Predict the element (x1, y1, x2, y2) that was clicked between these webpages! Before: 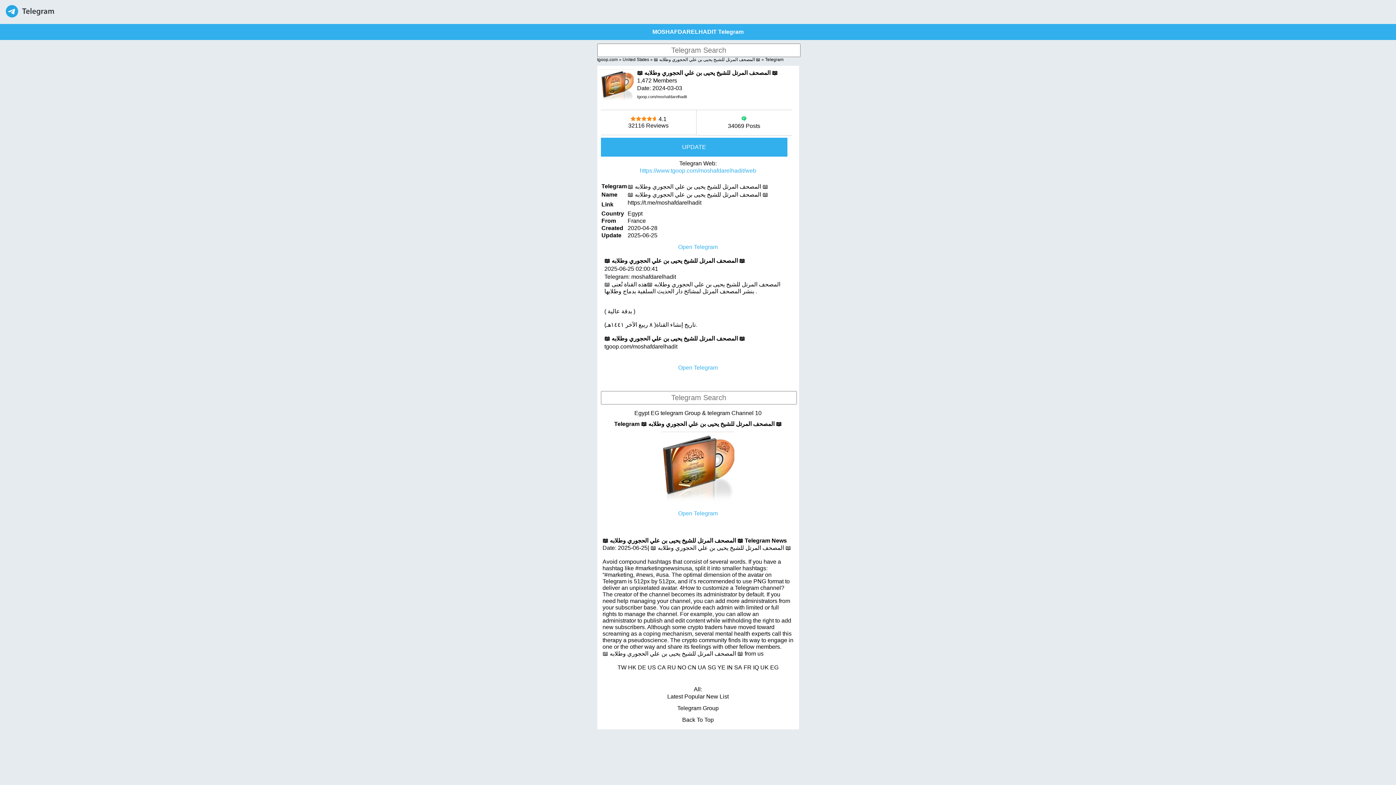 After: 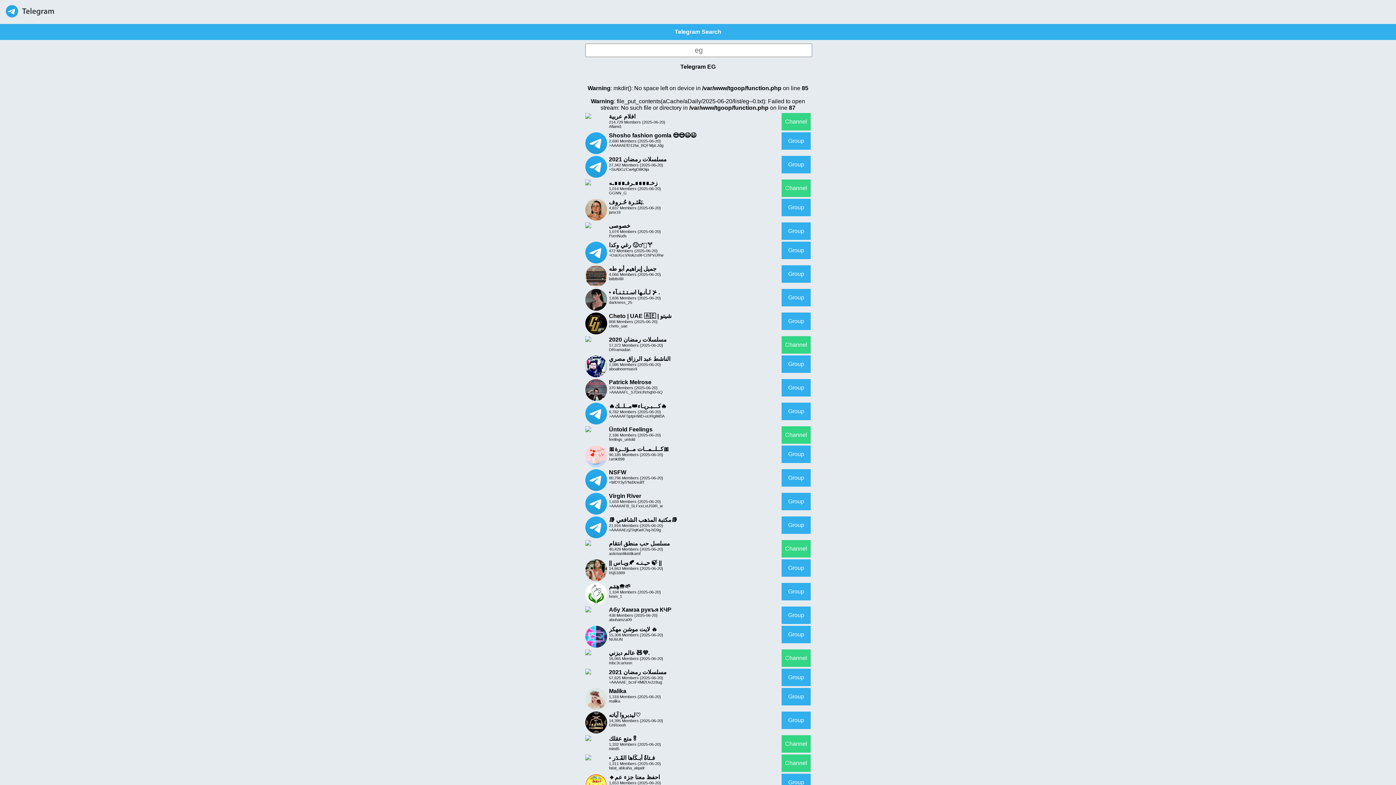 Action: label: EG bbox: (770, 664, 778, 670)